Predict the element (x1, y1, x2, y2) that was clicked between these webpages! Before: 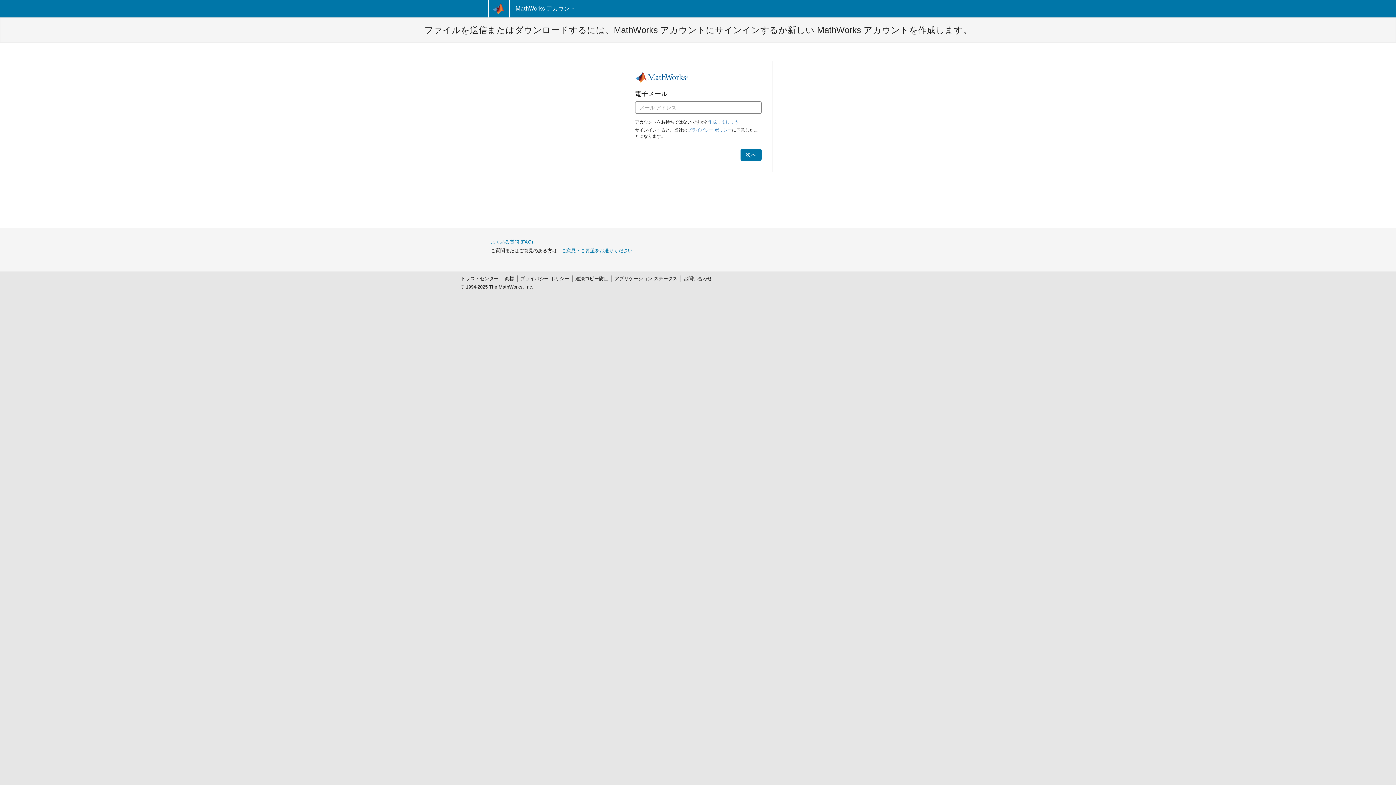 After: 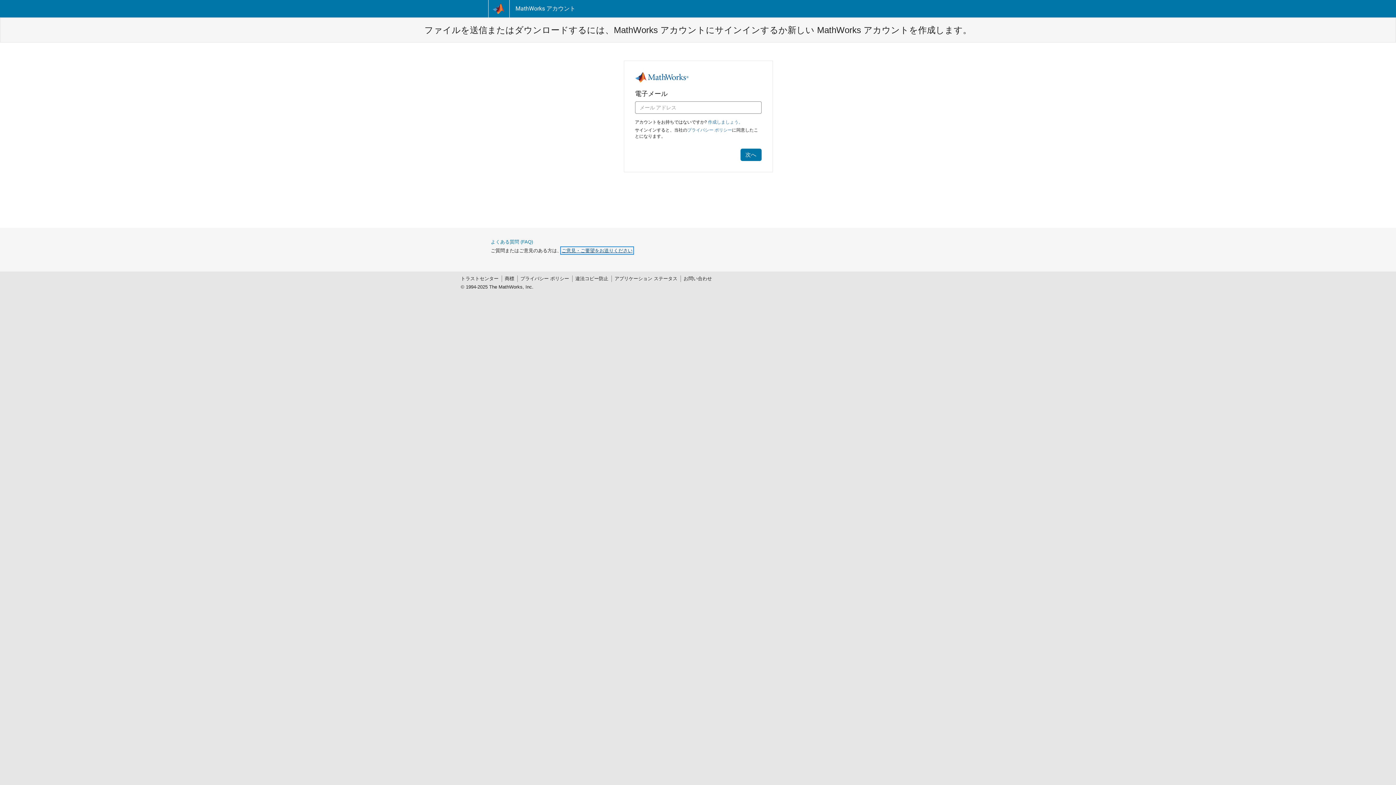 Action: label: ご意見・ご要望をお送りください bbox: (561, 248, 632, 253)